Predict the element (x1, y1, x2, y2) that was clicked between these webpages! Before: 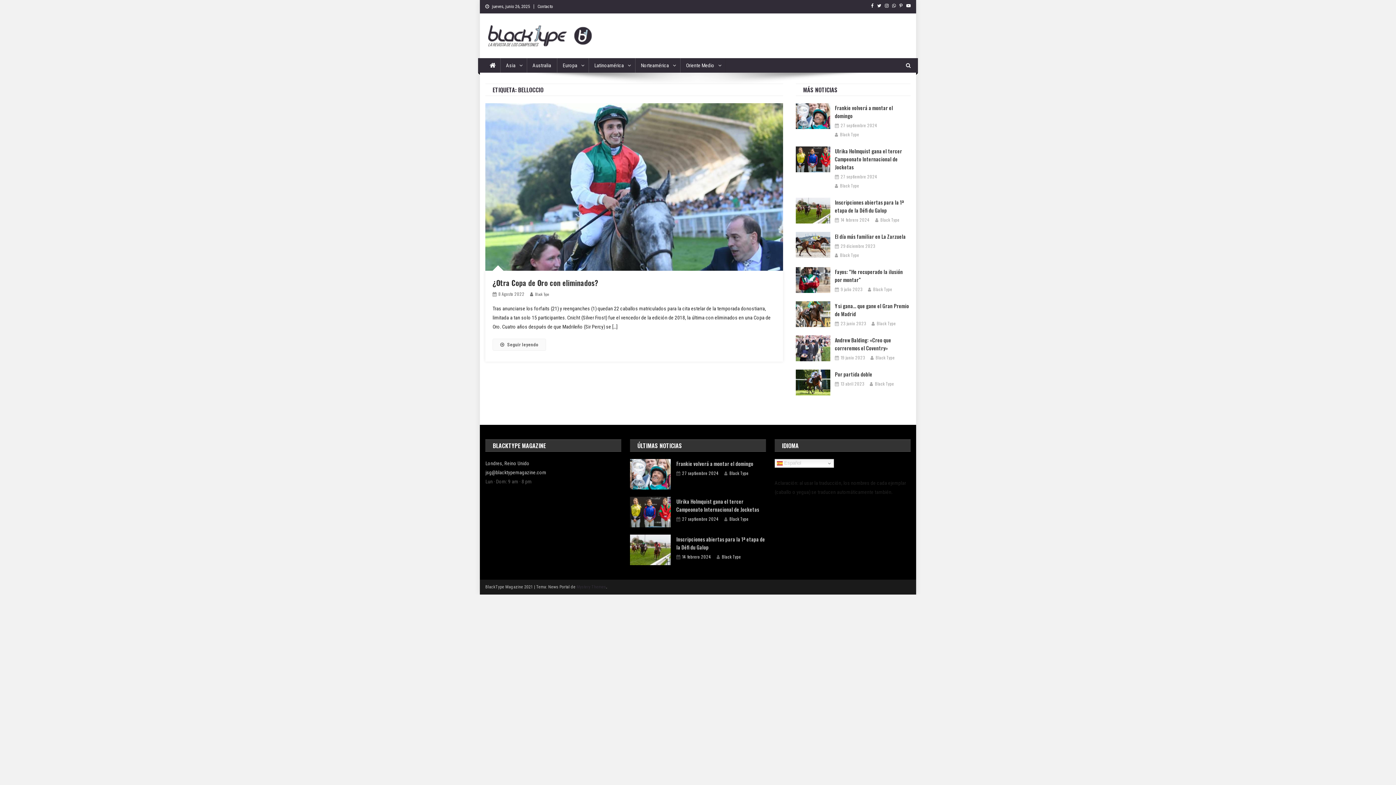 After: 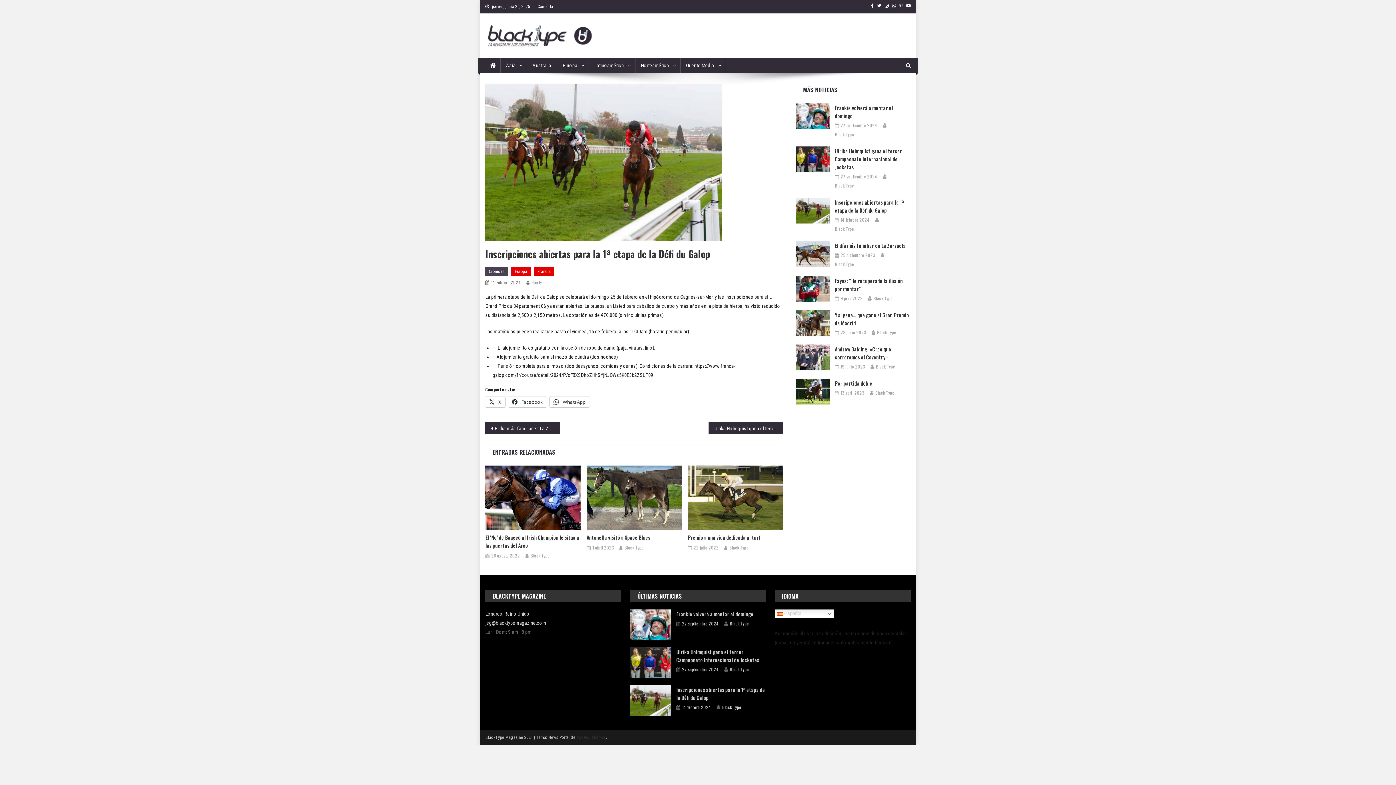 Action: bbox: (676, 535, 766, 551) label: Inscripciones abiertas para la 1ª etapa de la Défi du Galop